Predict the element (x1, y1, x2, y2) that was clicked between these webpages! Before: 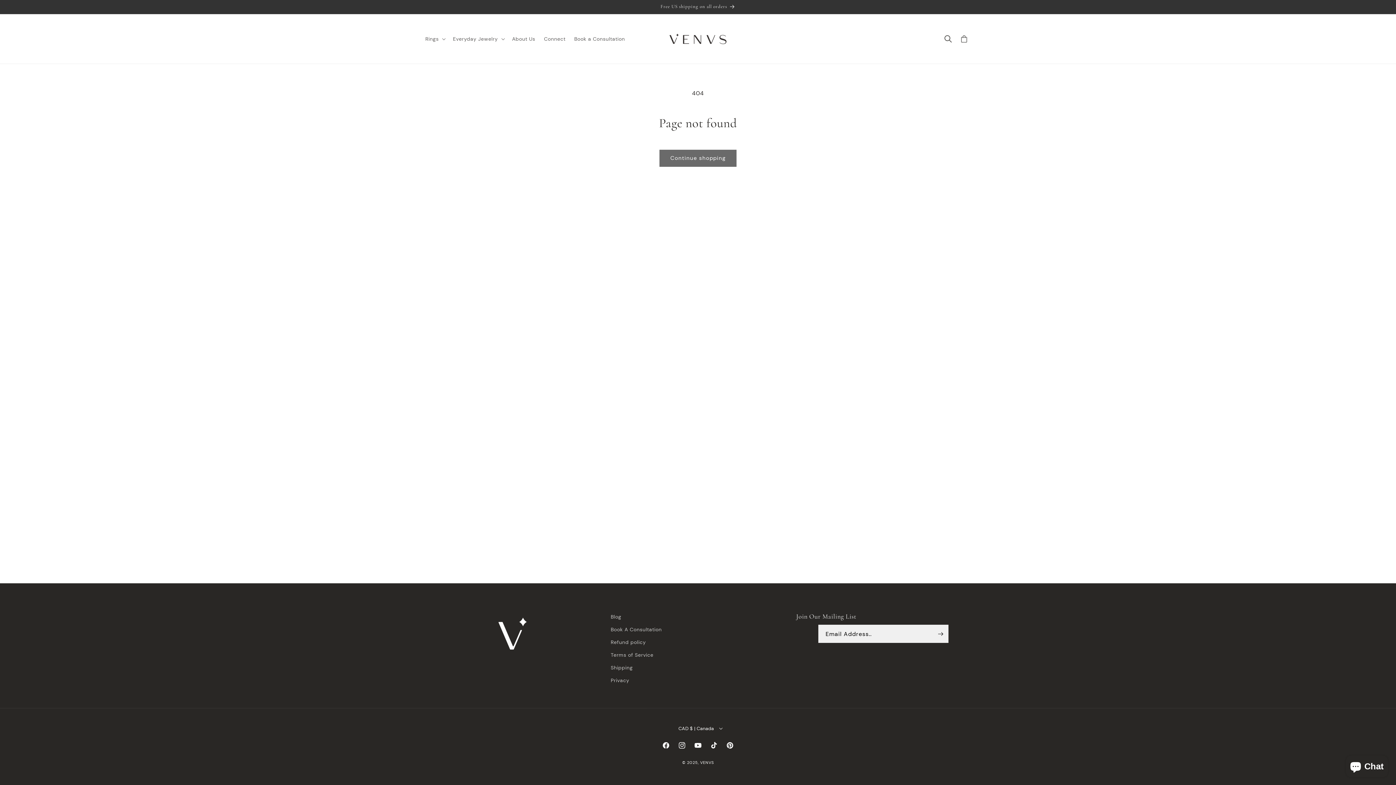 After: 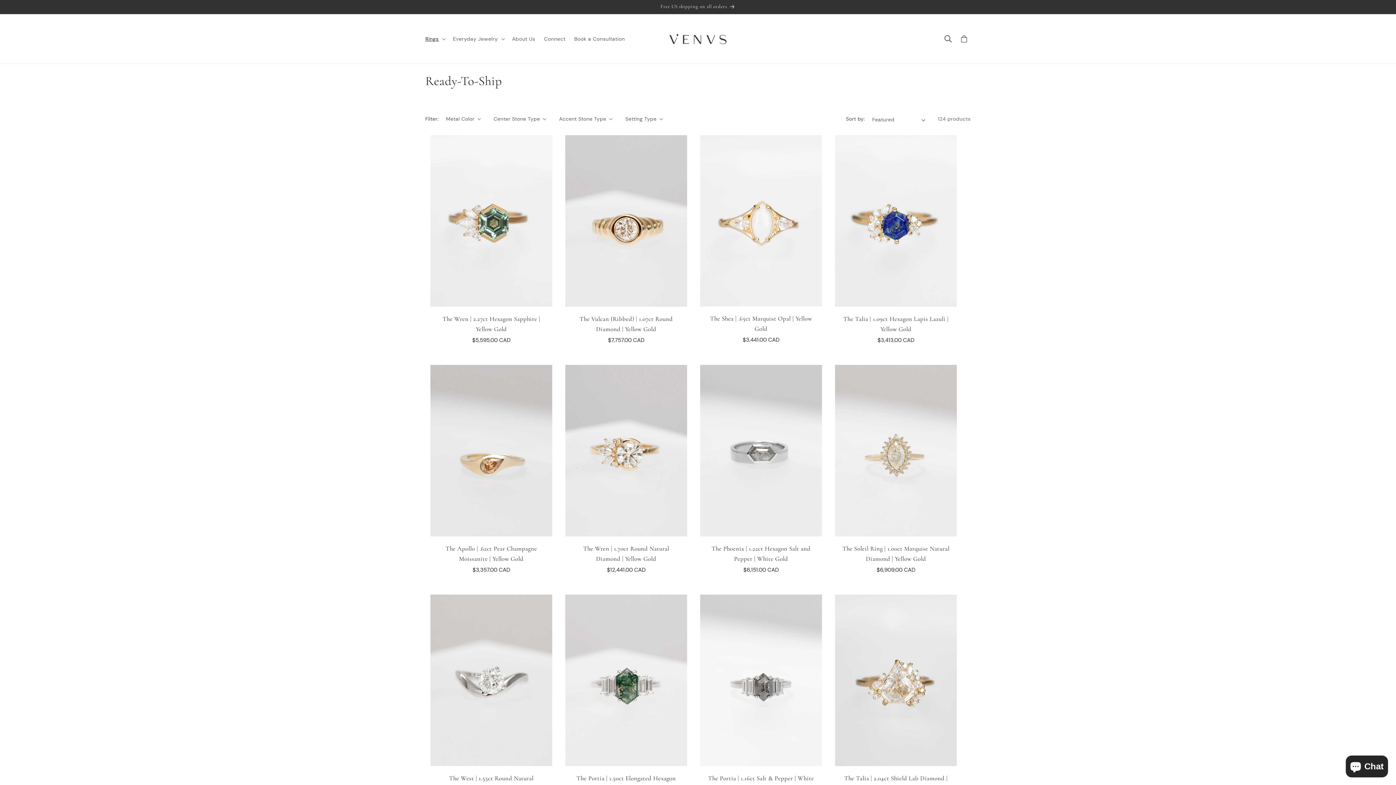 Action: label: Free US shipping on all orders bbox: (418, 0, 977, 13)